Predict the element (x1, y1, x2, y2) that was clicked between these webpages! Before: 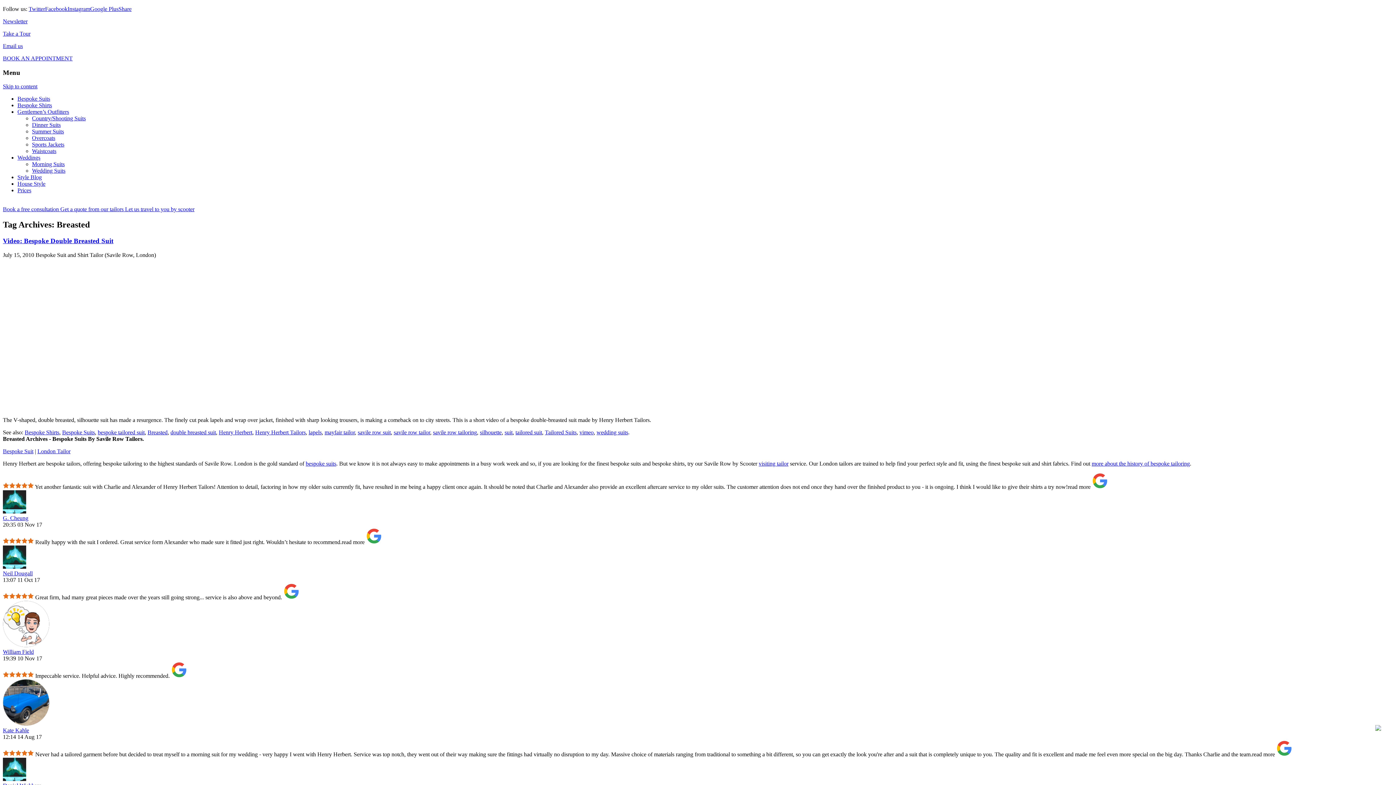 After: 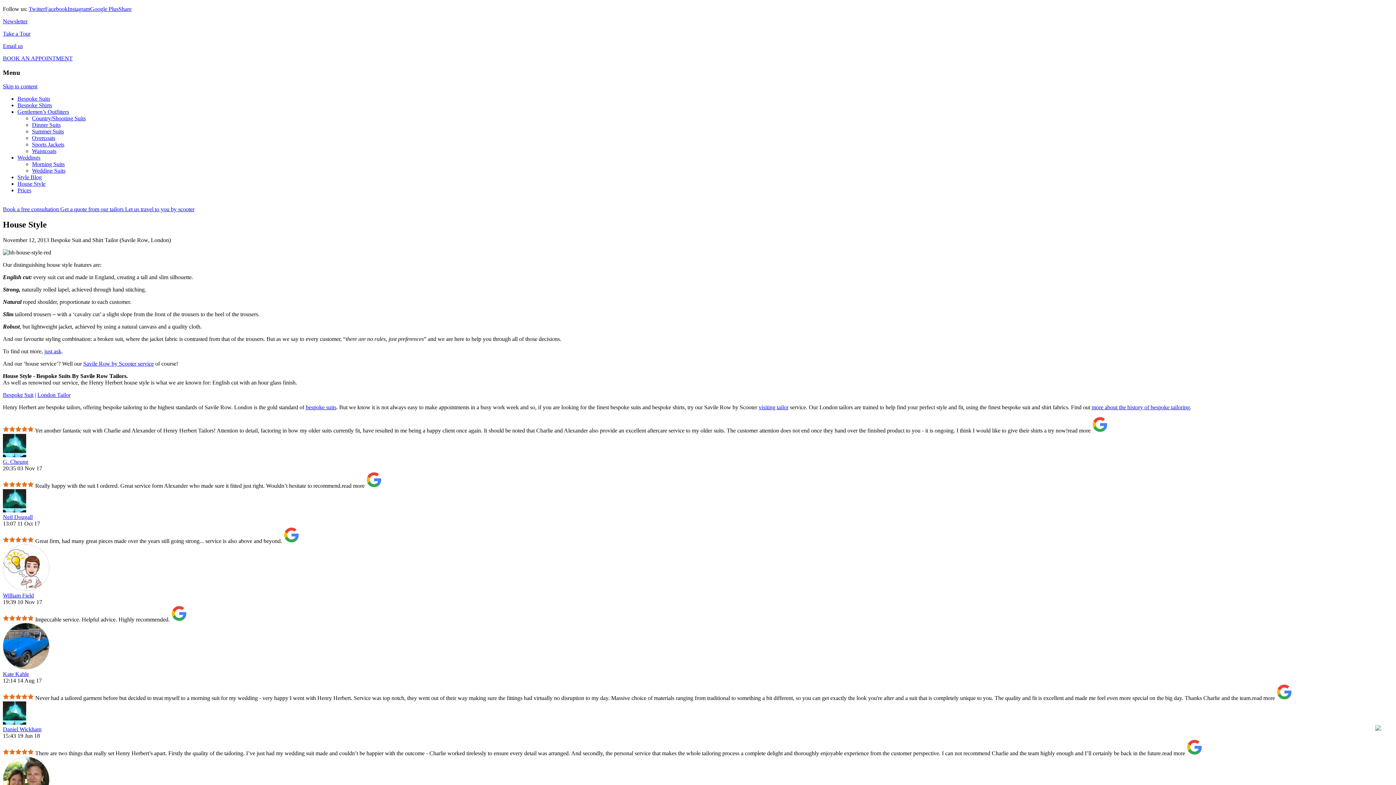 Action: label: House Style bbox: (17, 180, 45, 187)